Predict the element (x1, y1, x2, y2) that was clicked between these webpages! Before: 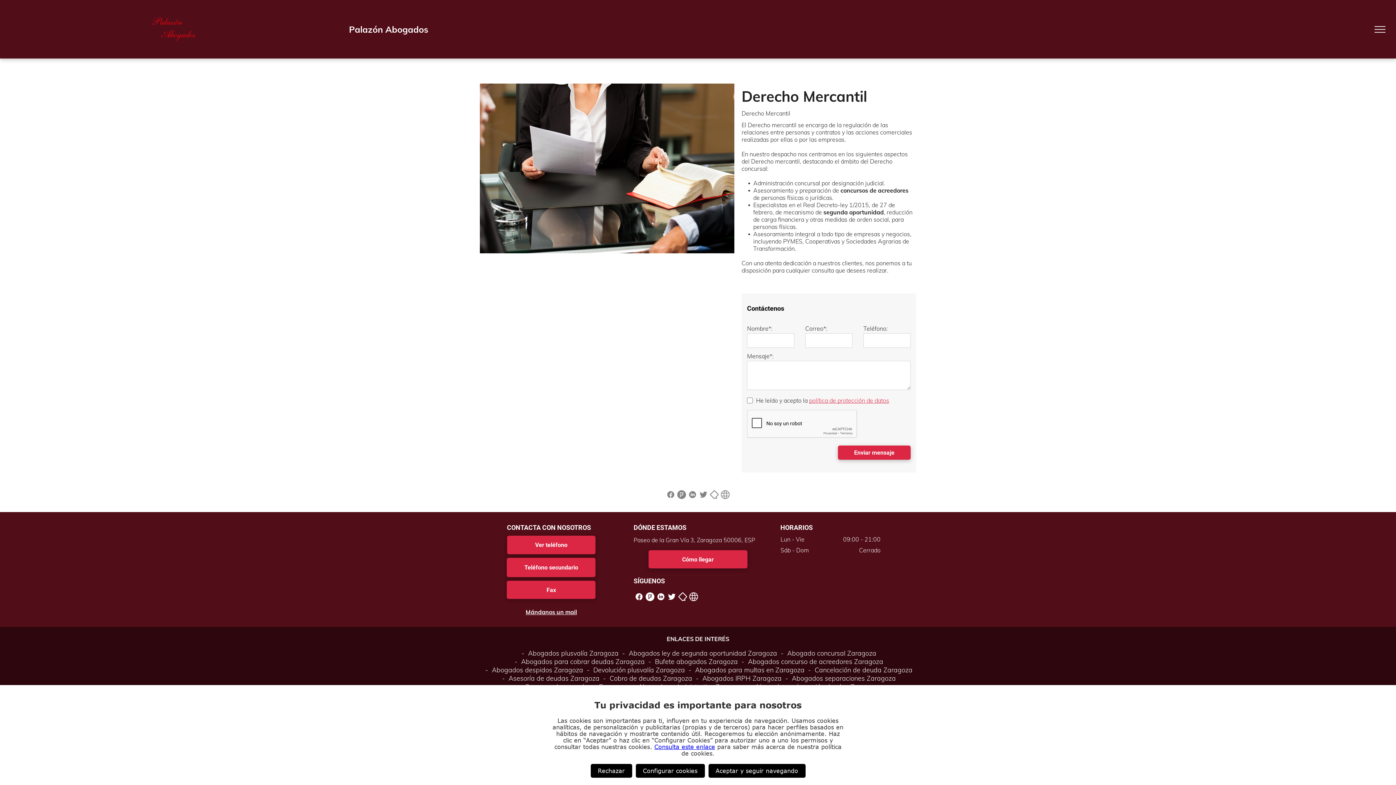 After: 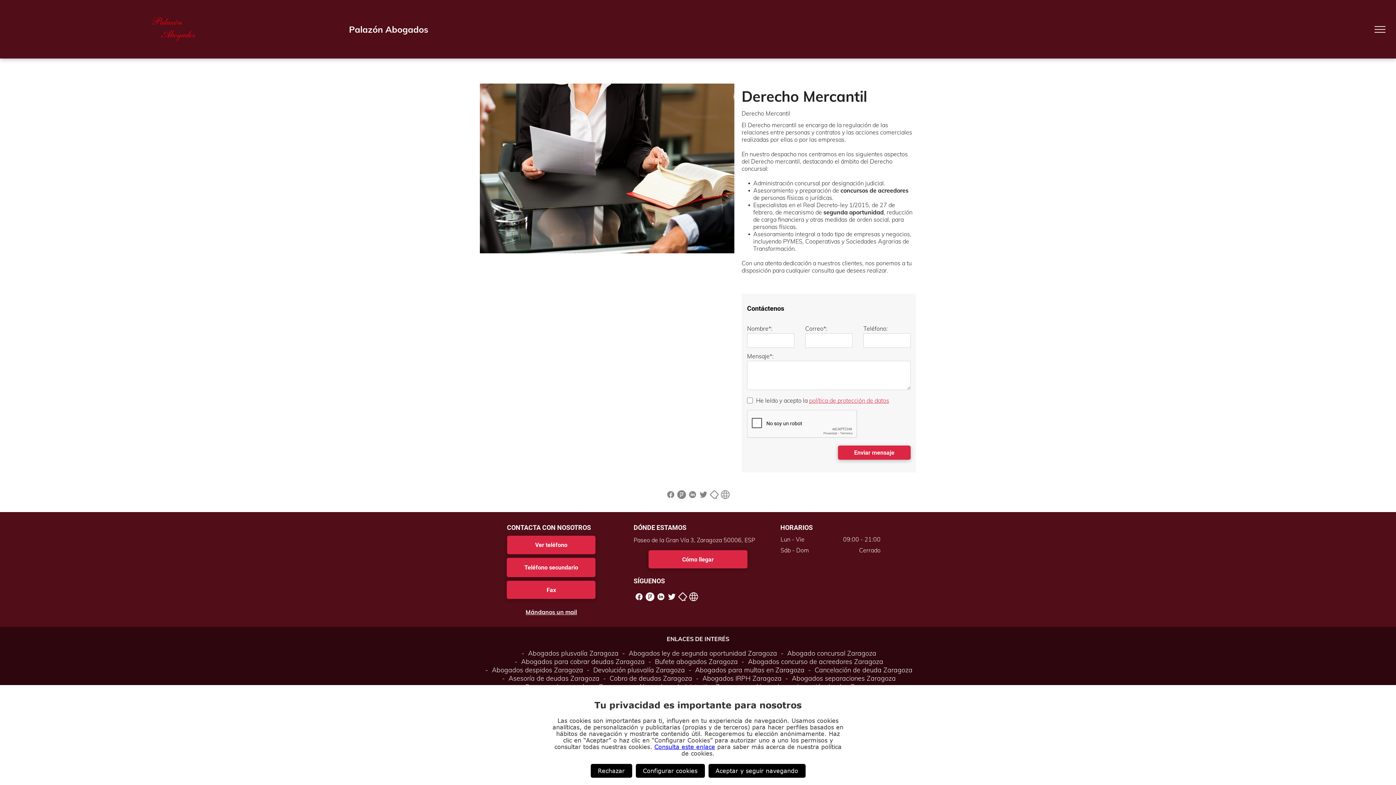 Action: bbox: (480, 83, 734, 90)